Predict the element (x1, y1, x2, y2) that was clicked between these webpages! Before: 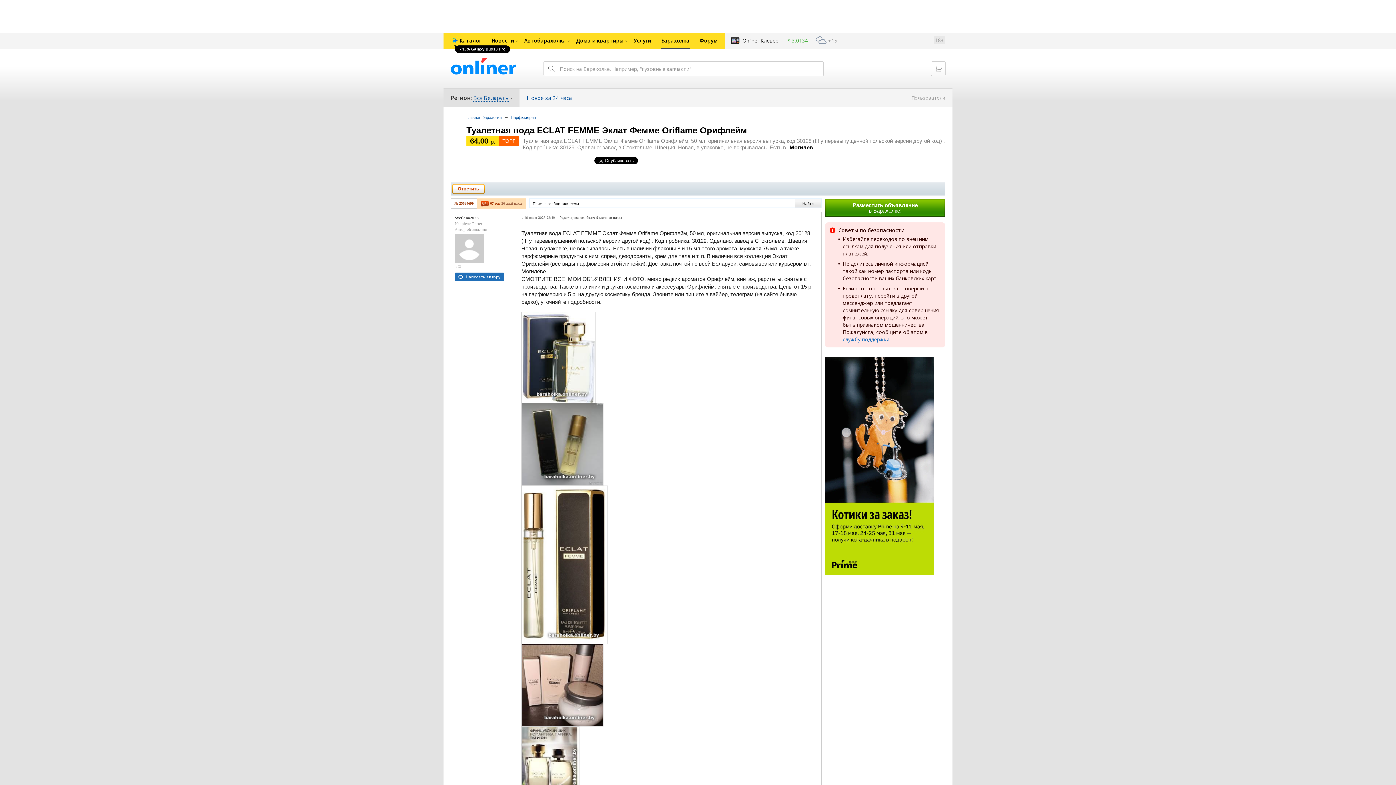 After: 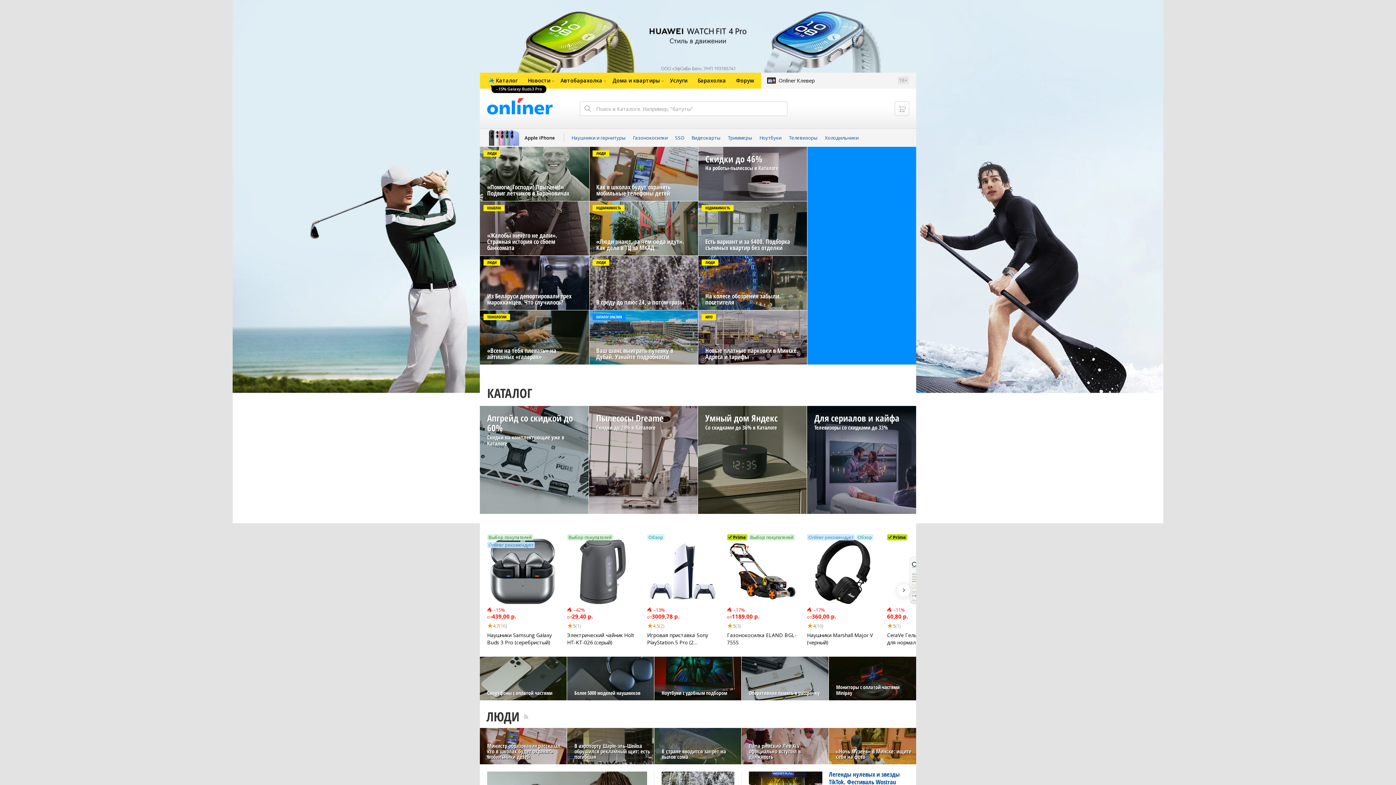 Action: bbox: (450, 58, 516, 74)